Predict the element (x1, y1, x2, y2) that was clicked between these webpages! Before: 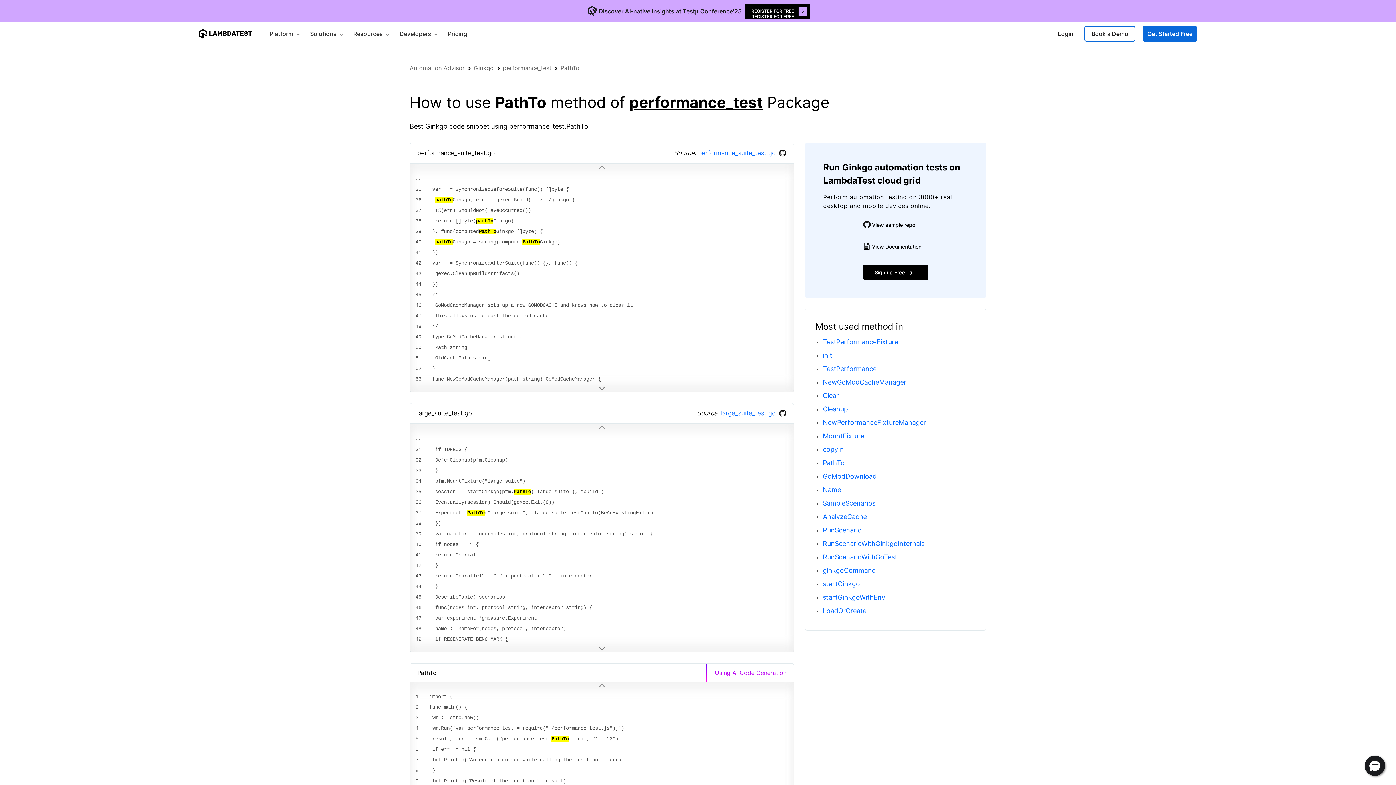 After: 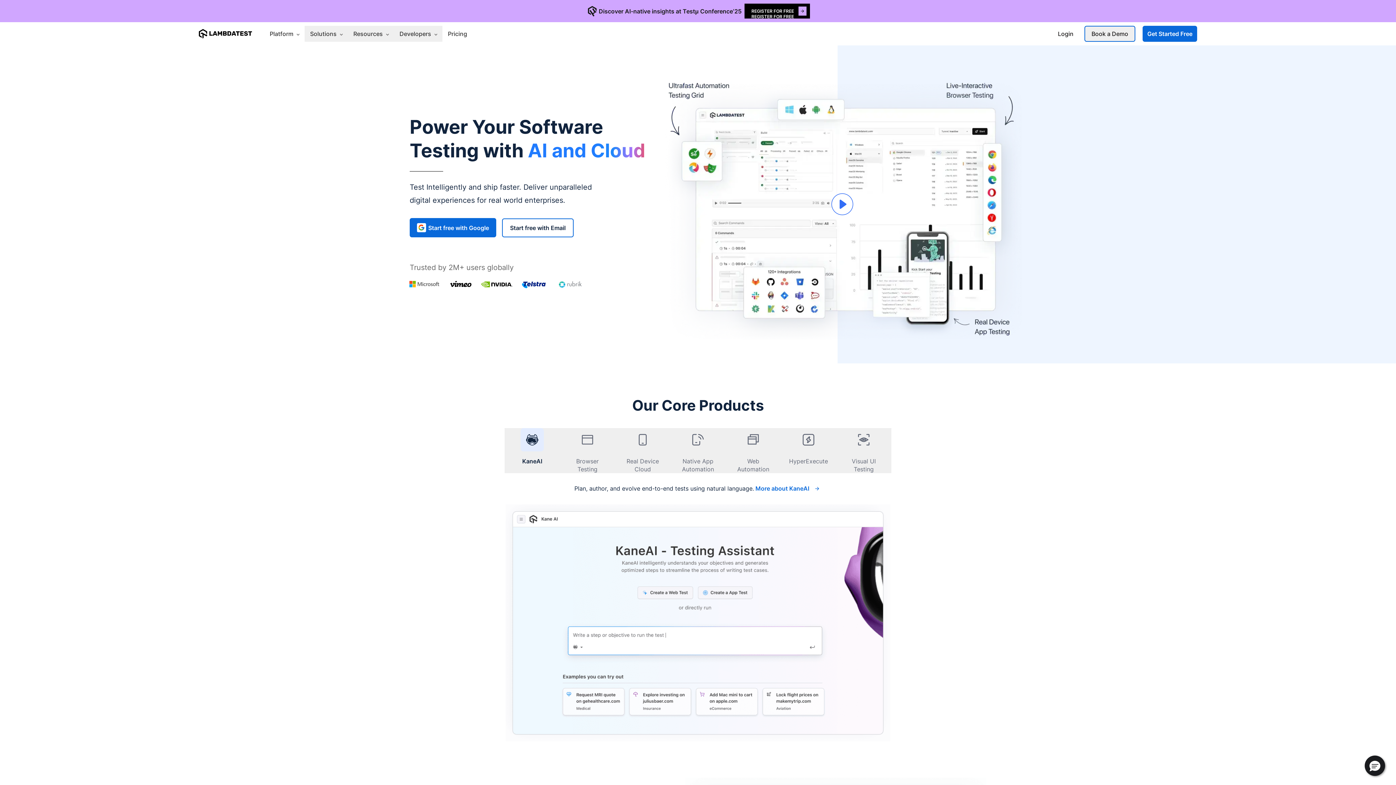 Action: bbox: (198, 29, 252, 38) label: Visit LambdaTest homepage